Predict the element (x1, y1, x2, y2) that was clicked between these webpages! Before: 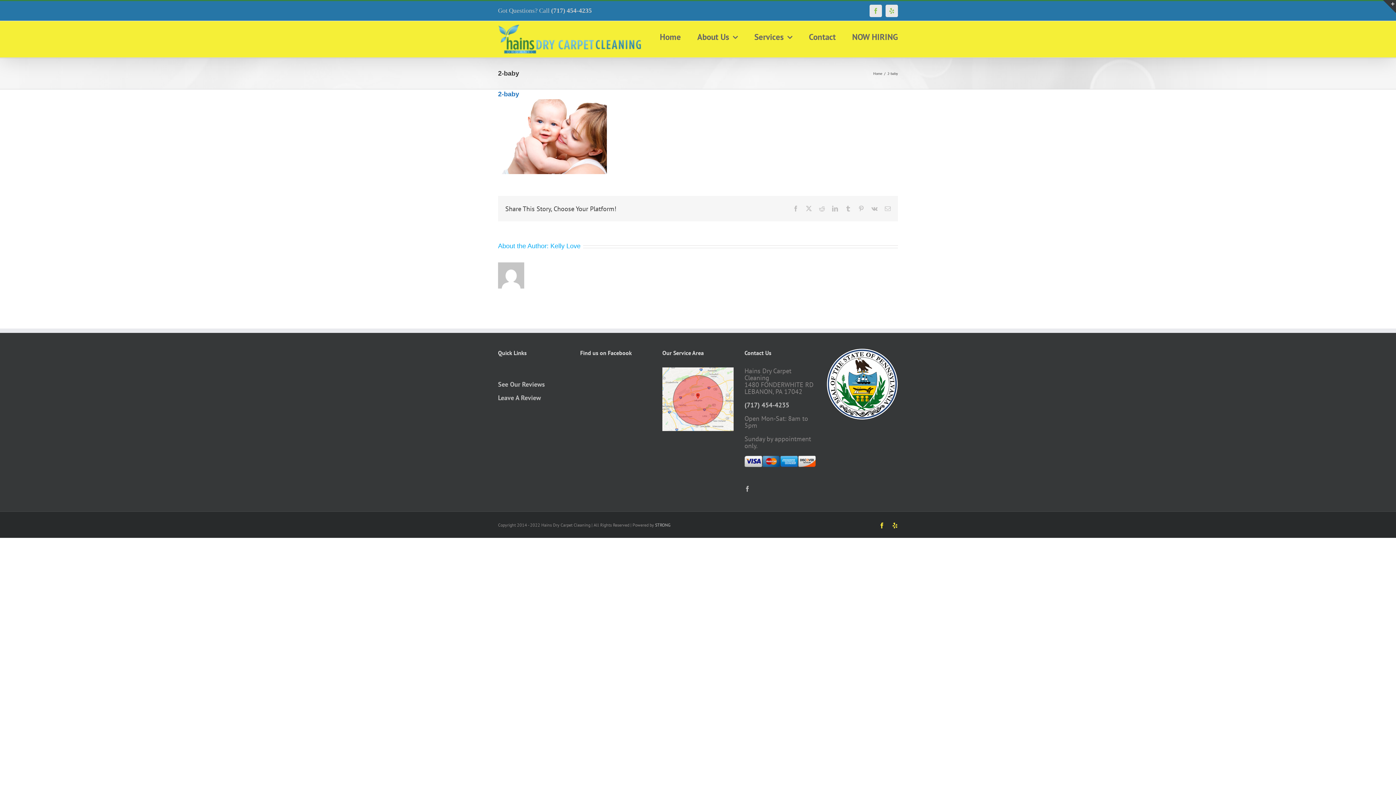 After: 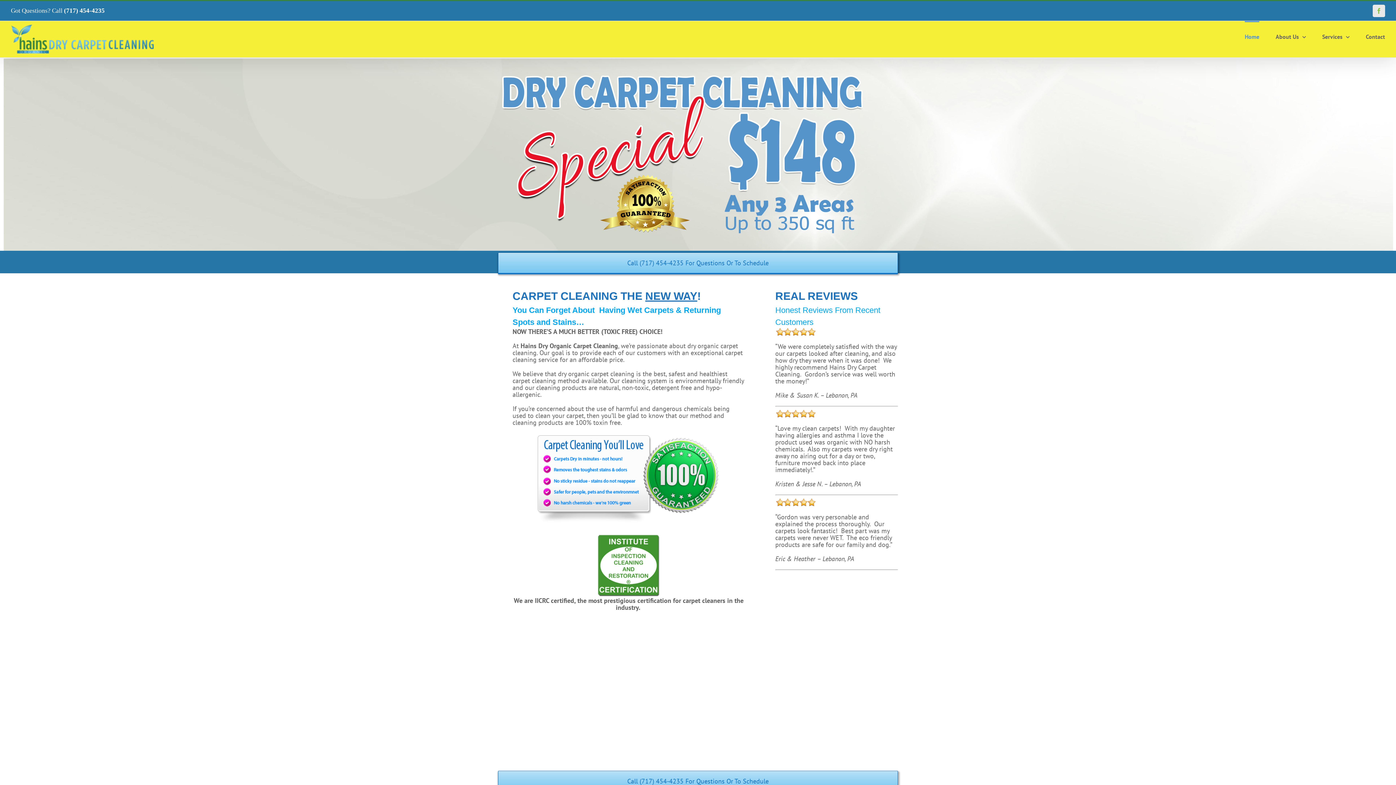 Action: bbox: (873, 71, 882, 76) label: Home